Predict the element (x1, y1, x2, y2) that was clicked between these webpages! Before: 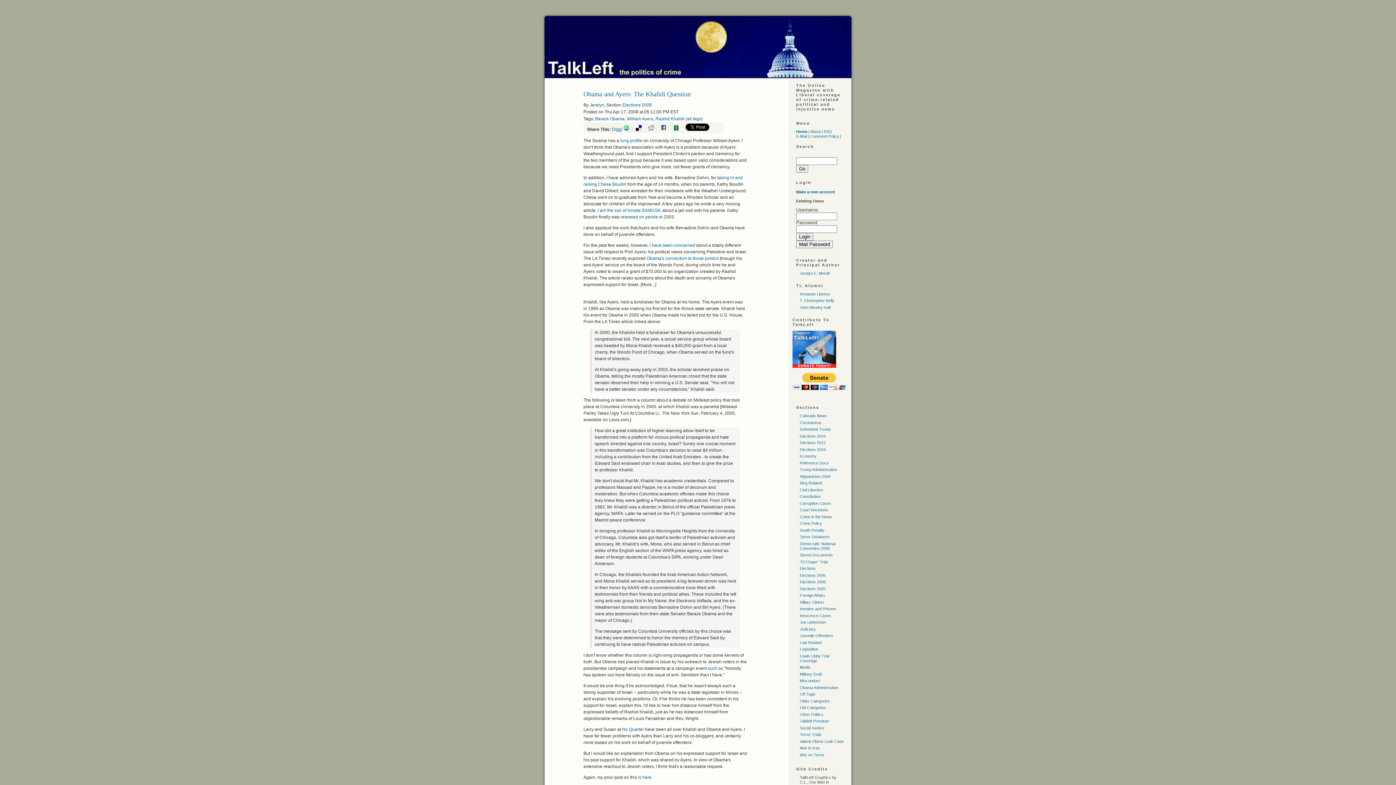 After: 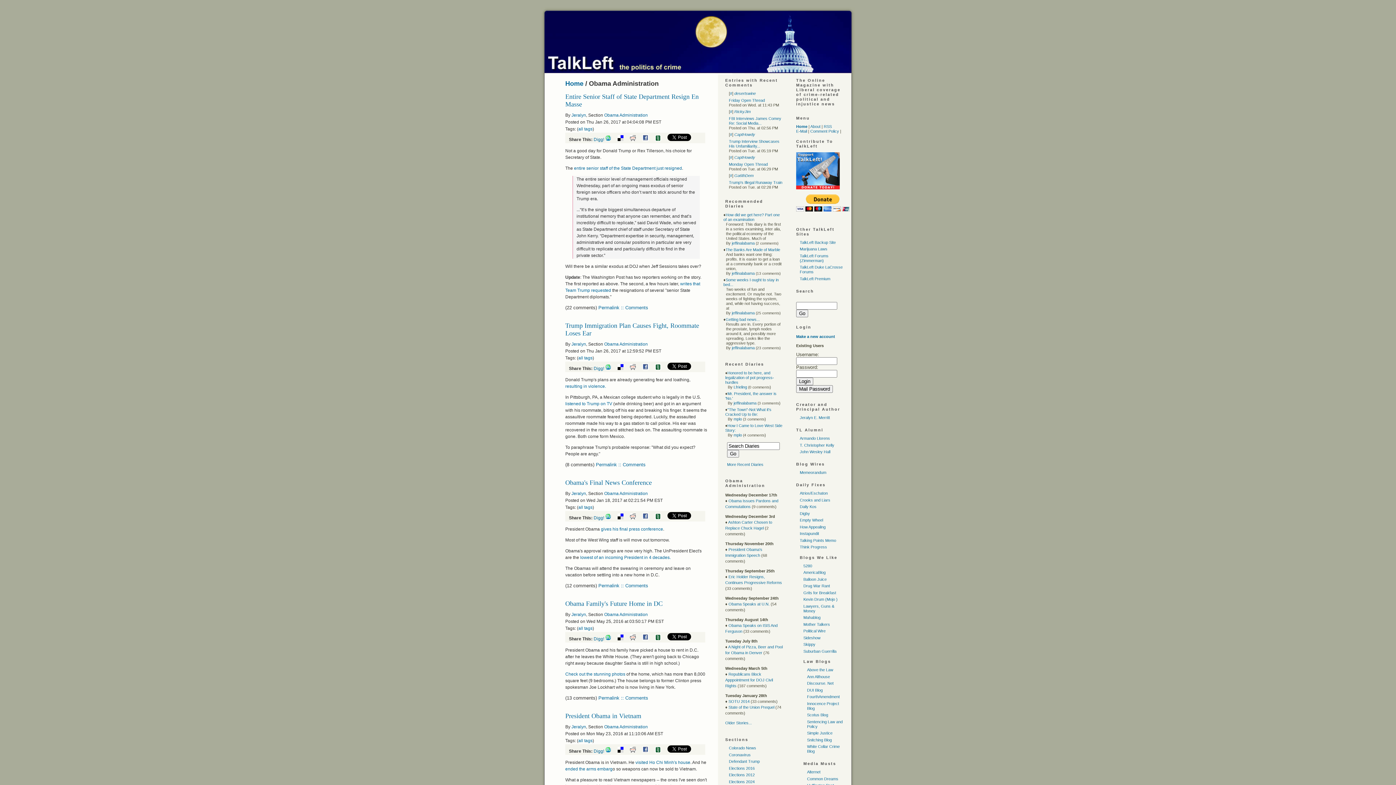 Action: bbox: (800, 685, 838, 690) label: Obama Administration